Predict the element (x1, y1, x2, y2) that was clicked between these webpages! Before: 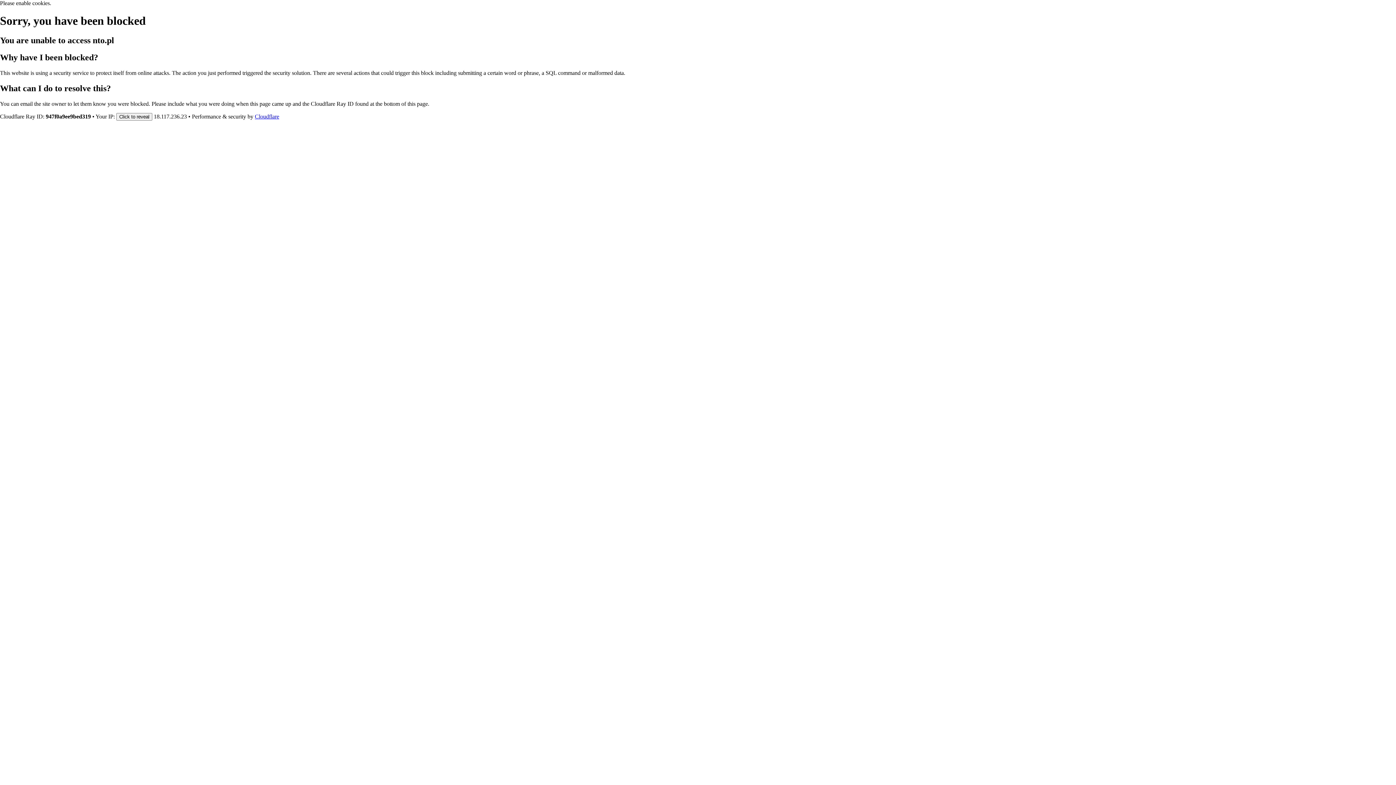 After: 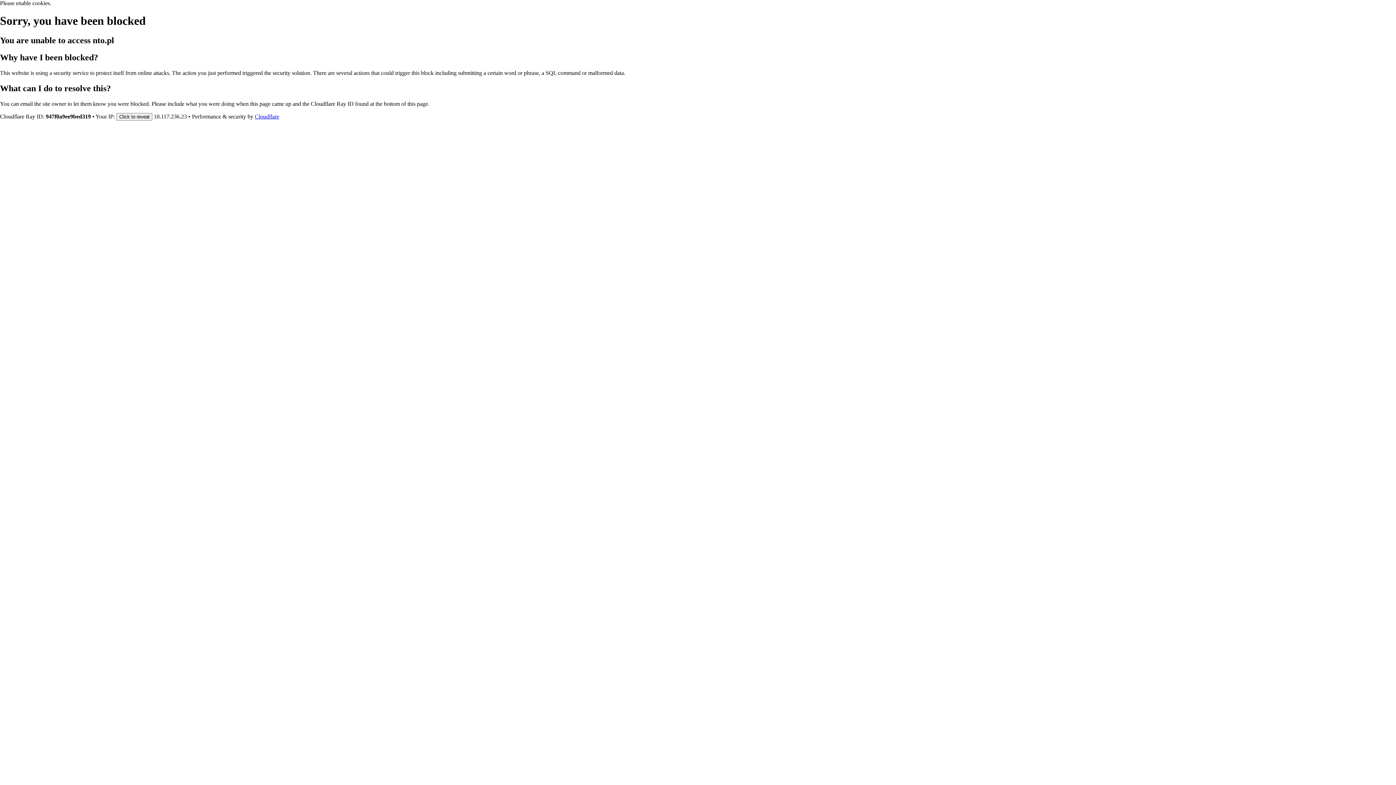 Action: label: Cloudflare bbox: (254, 113, 279, 119)